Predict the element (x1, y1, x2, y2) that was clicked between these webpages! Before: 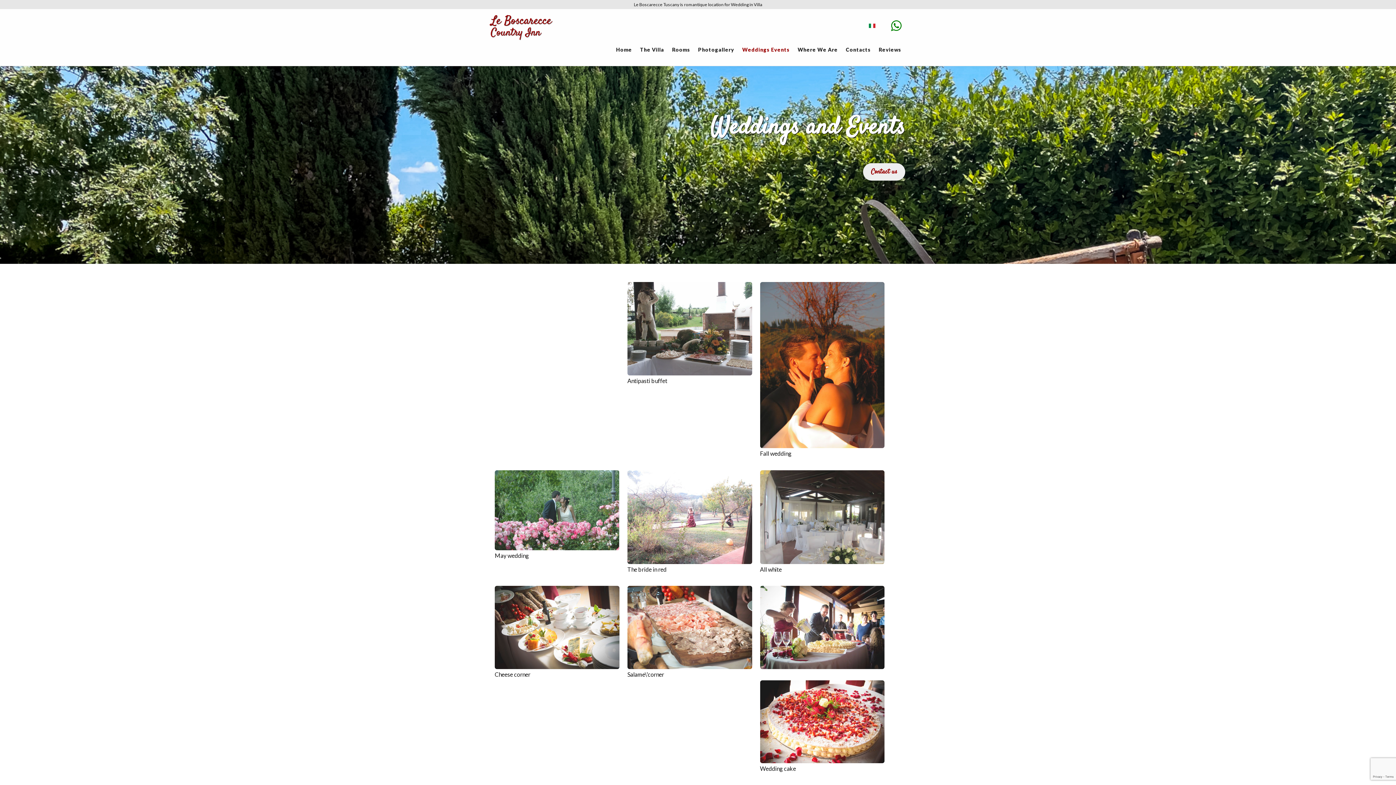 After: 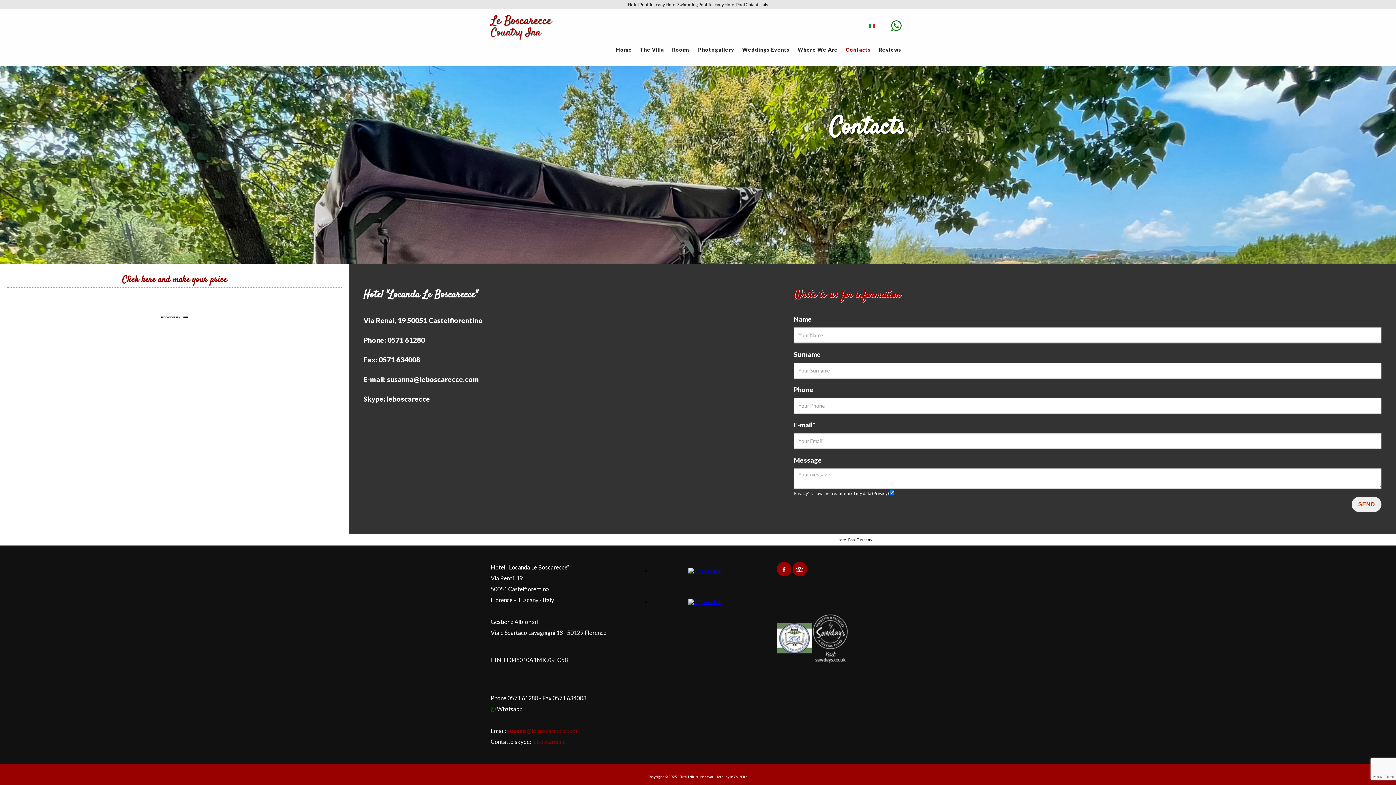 Action: bbox: (841, 33, 874, 65) label: Contacts